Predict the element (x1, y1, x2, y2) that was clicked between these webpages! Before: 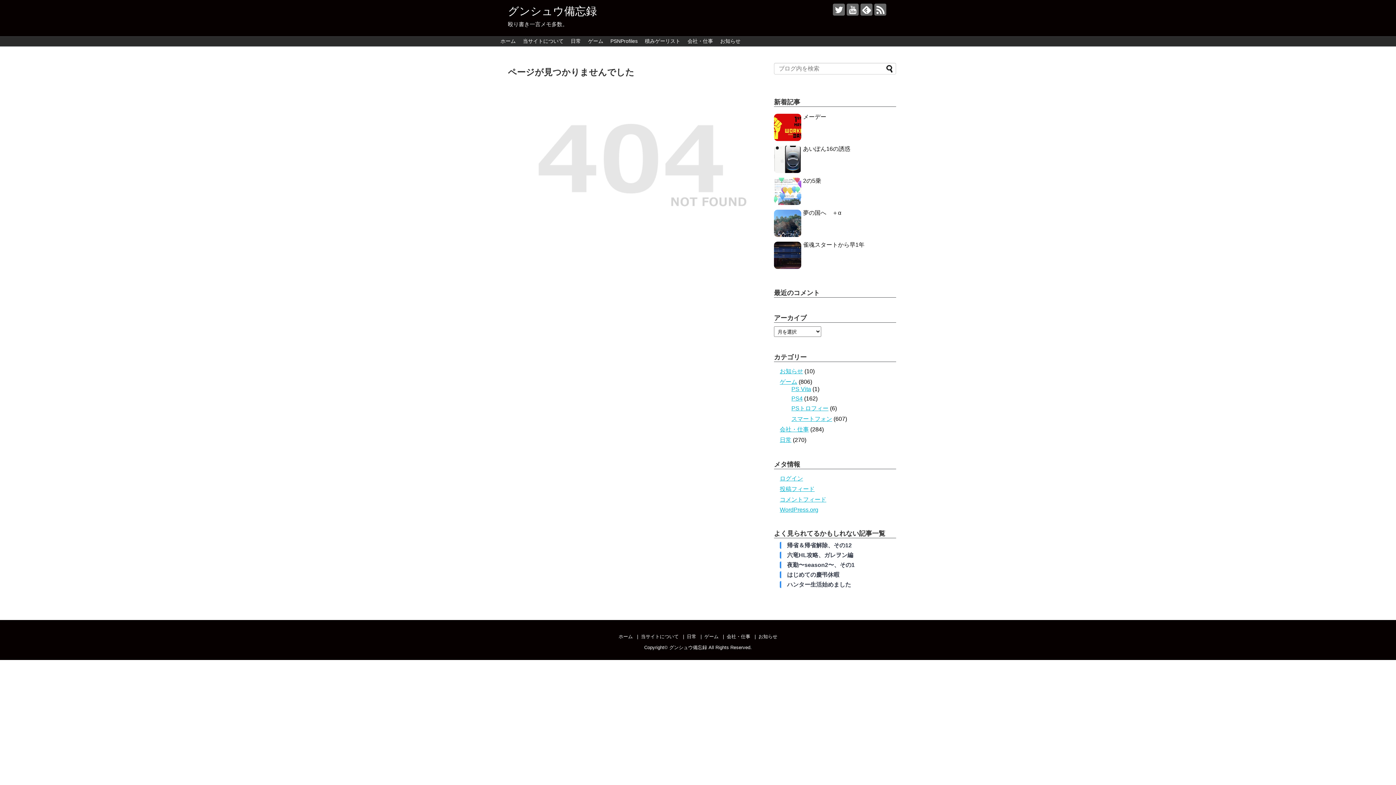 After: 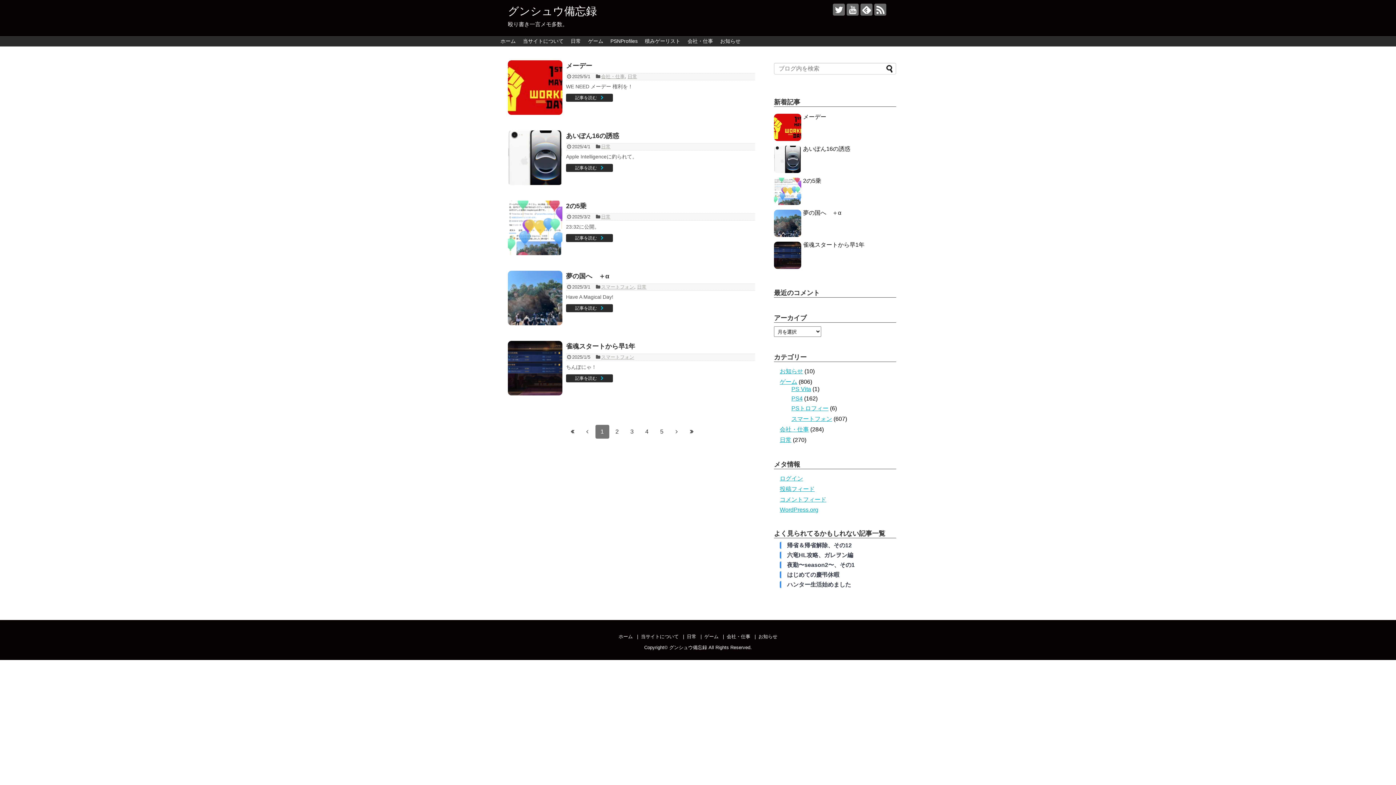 Action: bbox: (618, 634, 632, 639) label: ホーム